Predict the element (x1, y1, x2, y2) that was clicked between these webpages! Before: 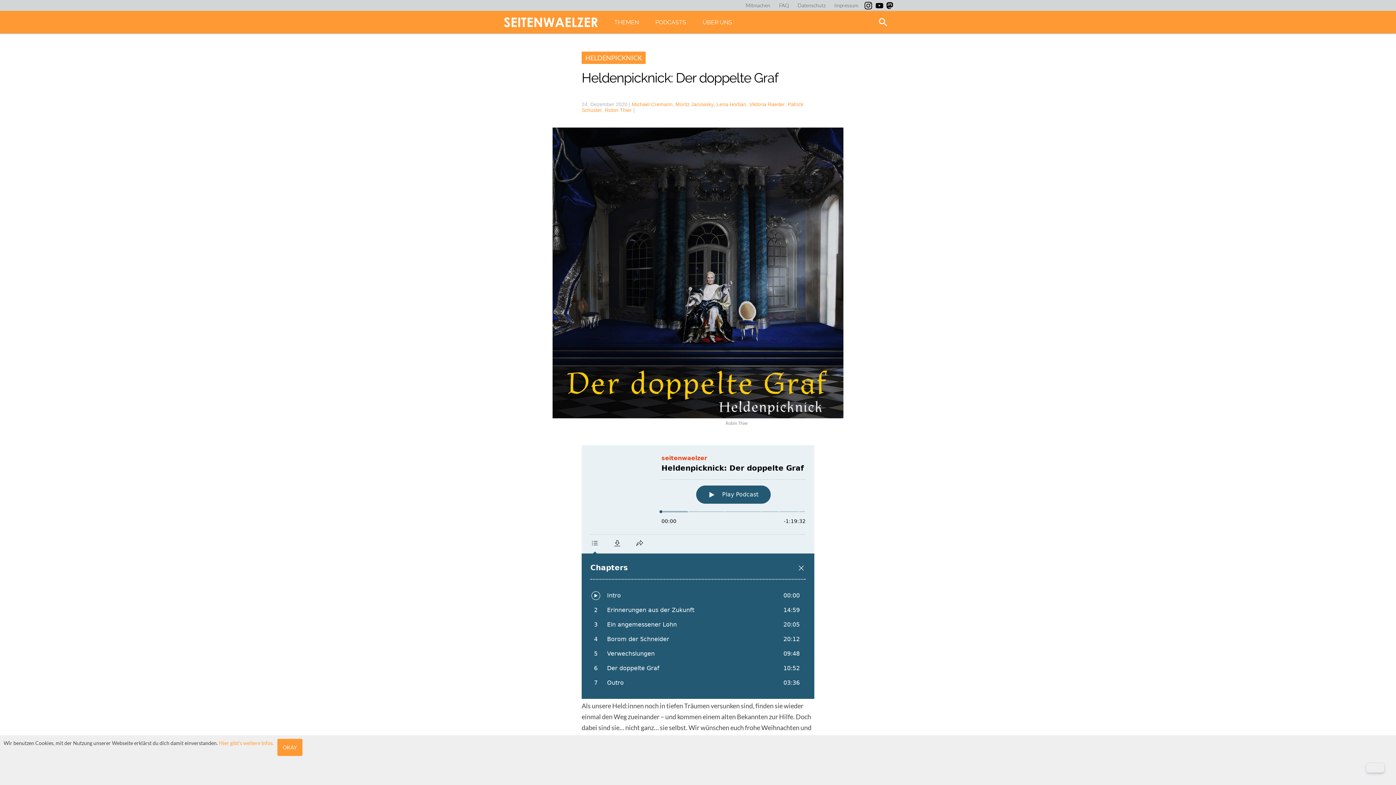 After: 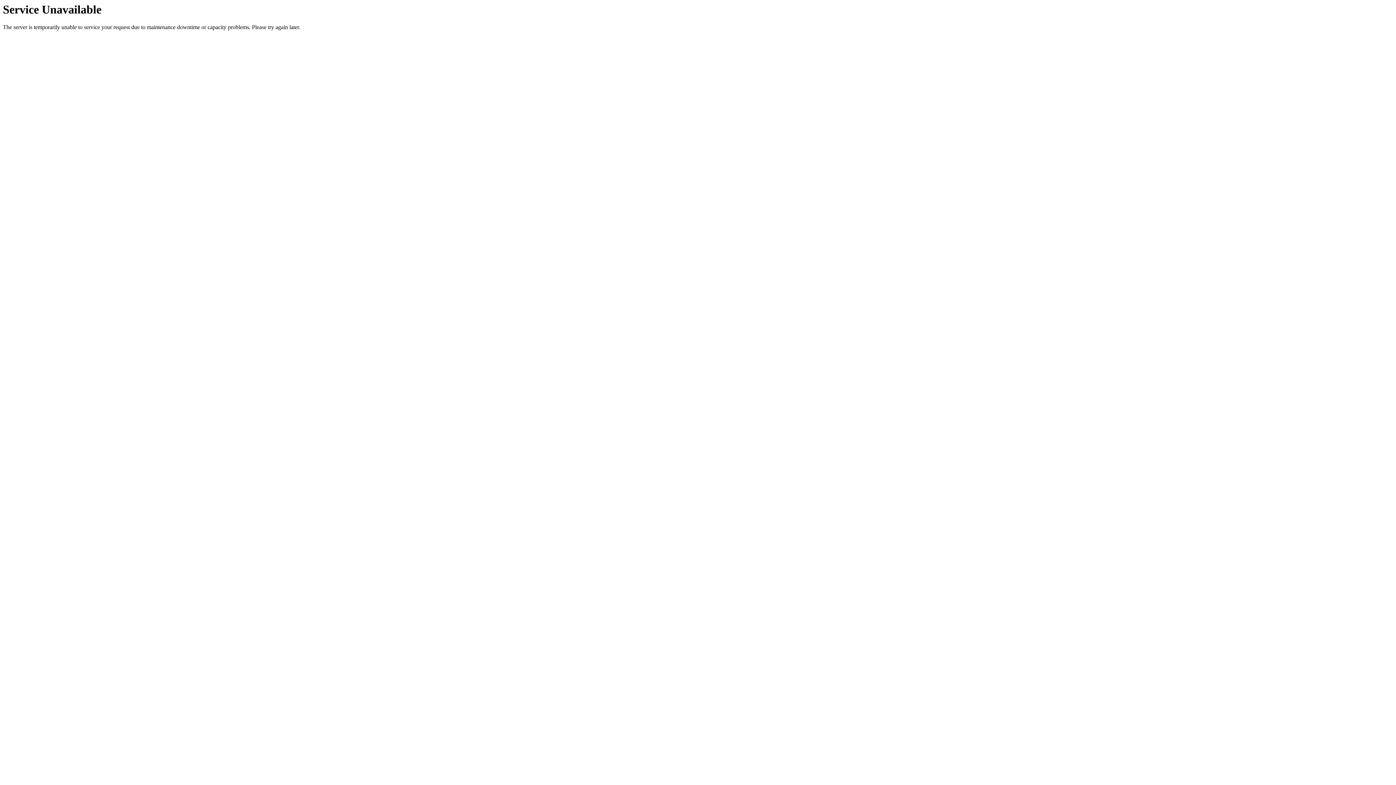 Action: label: ÜBER UNS bbox: (699, 12, 735, 30)